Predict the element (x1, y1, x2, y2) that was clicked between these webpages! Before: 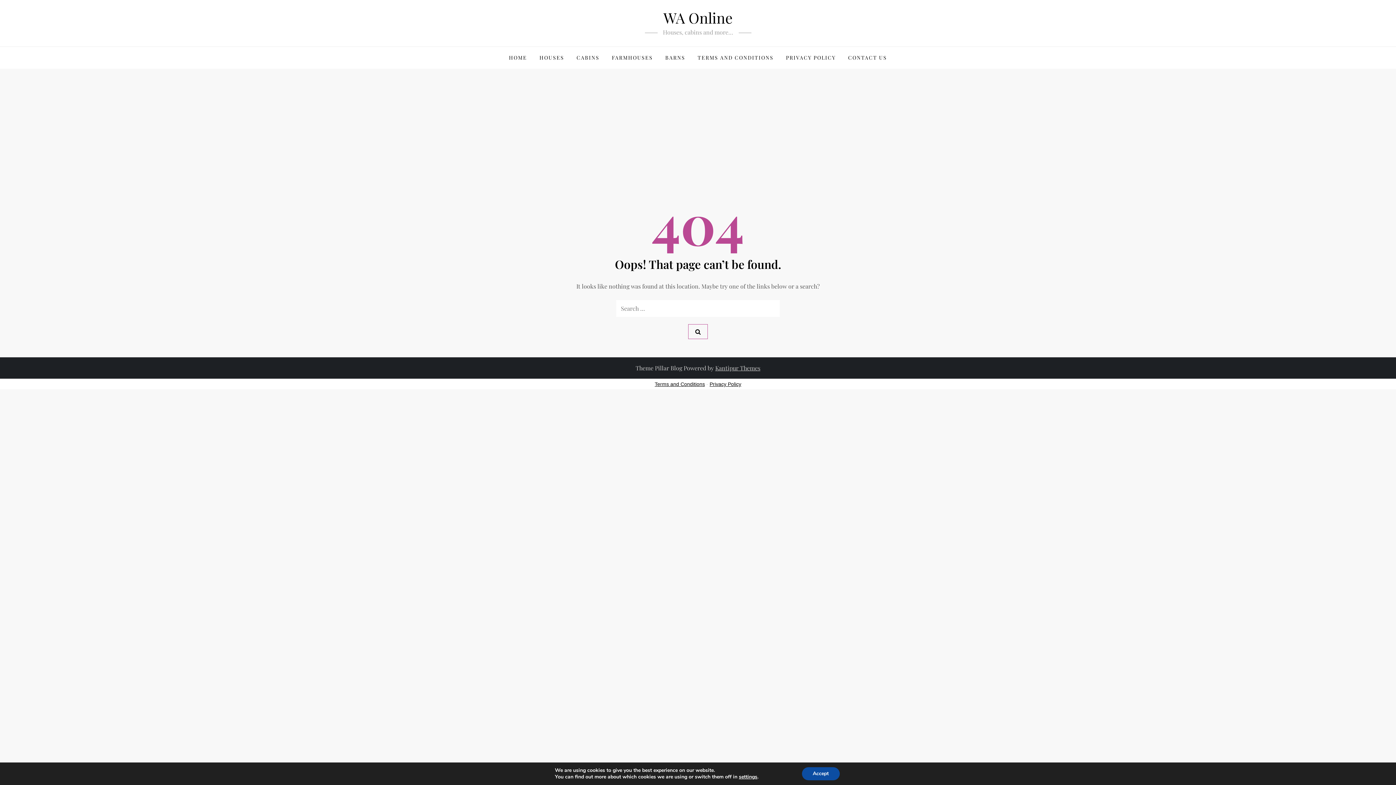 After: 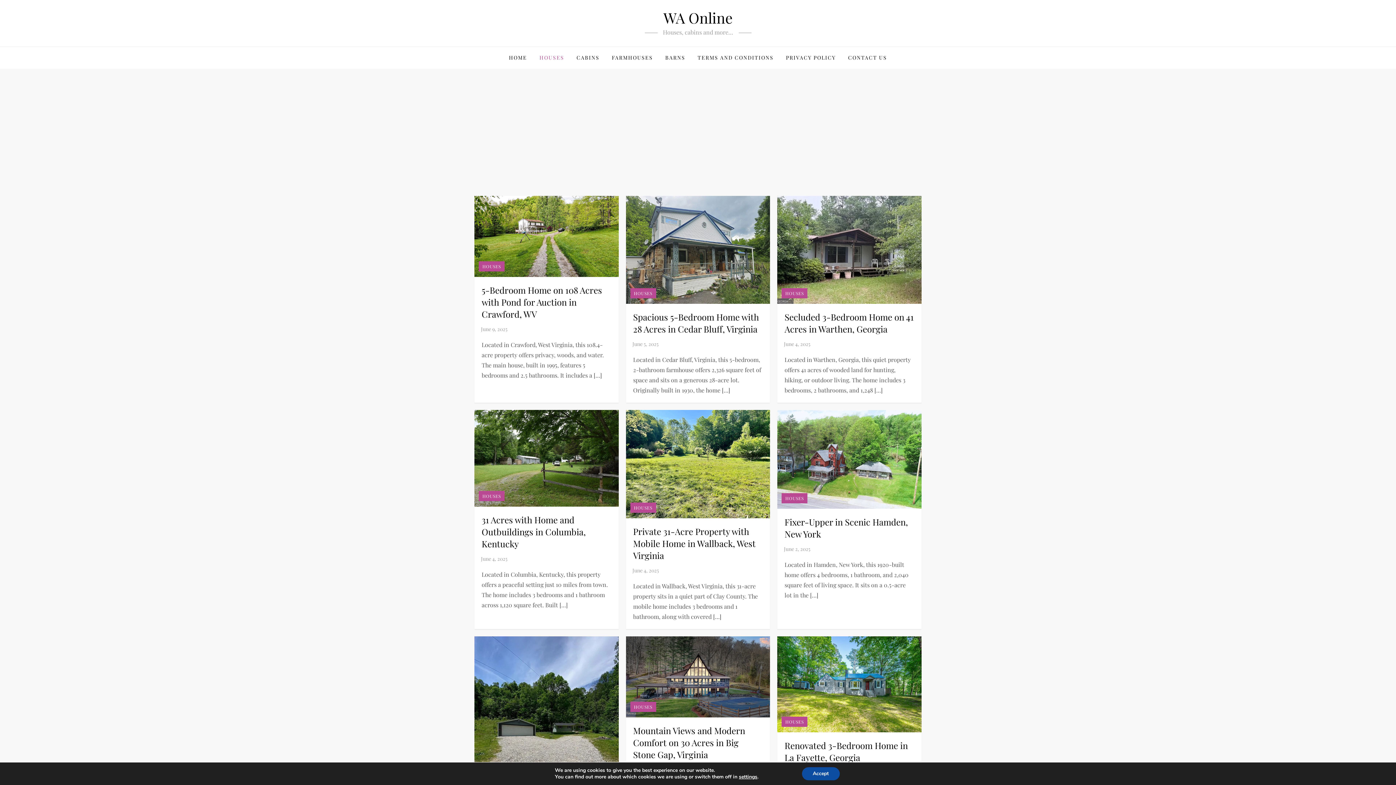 Action: bbox: (534, 46, 569, 68) label: HOUSES